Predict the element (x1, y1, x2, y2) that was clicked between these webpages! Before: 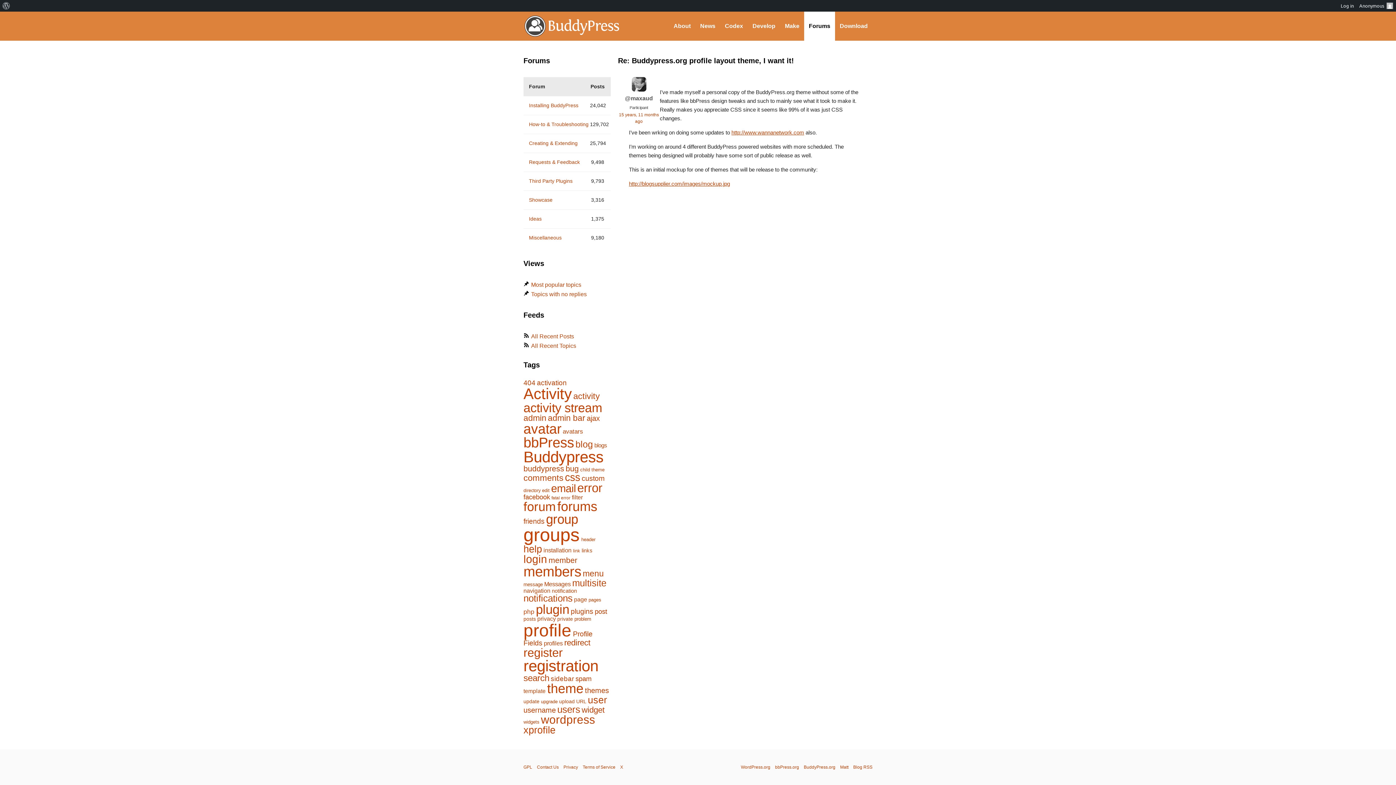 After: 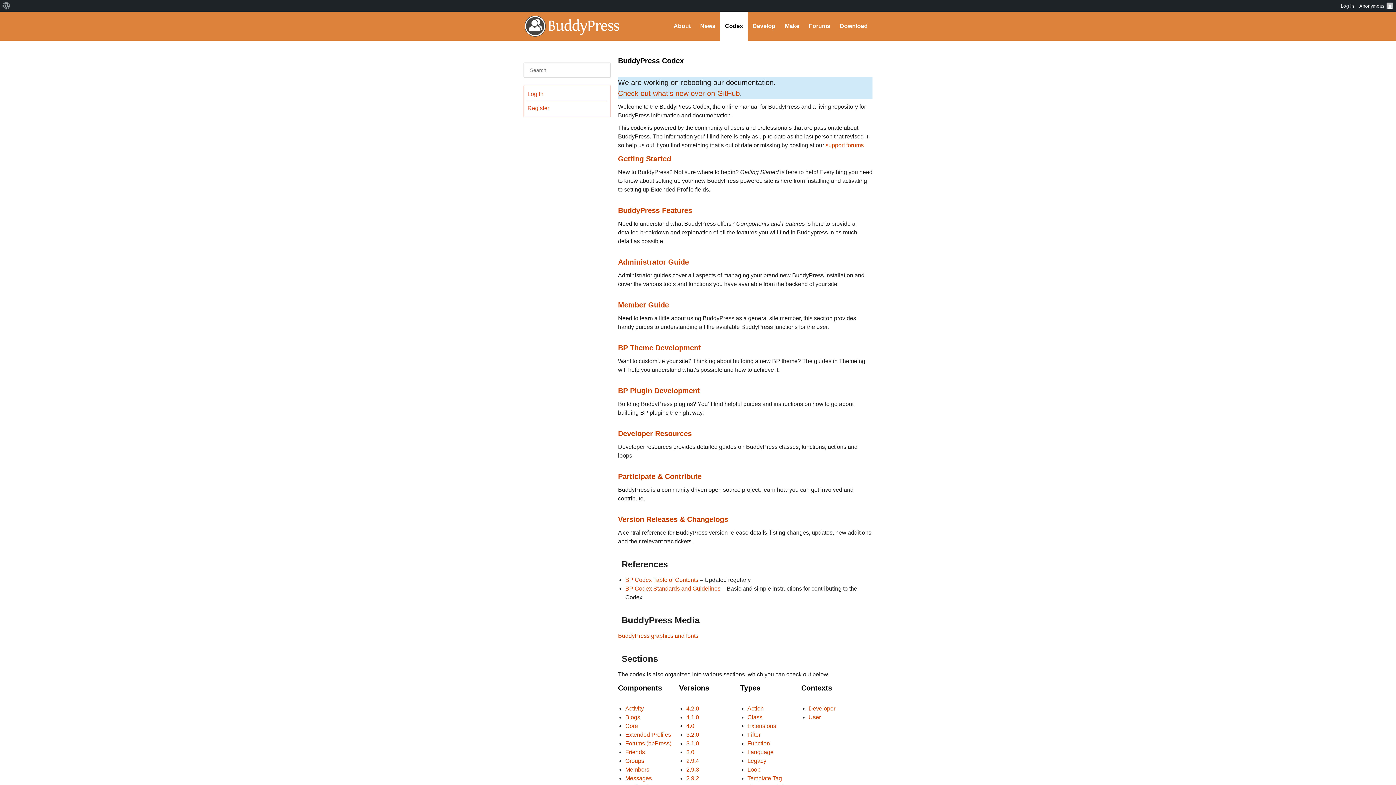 Action: label: Codex bbox: (720, 11, 748, 40)